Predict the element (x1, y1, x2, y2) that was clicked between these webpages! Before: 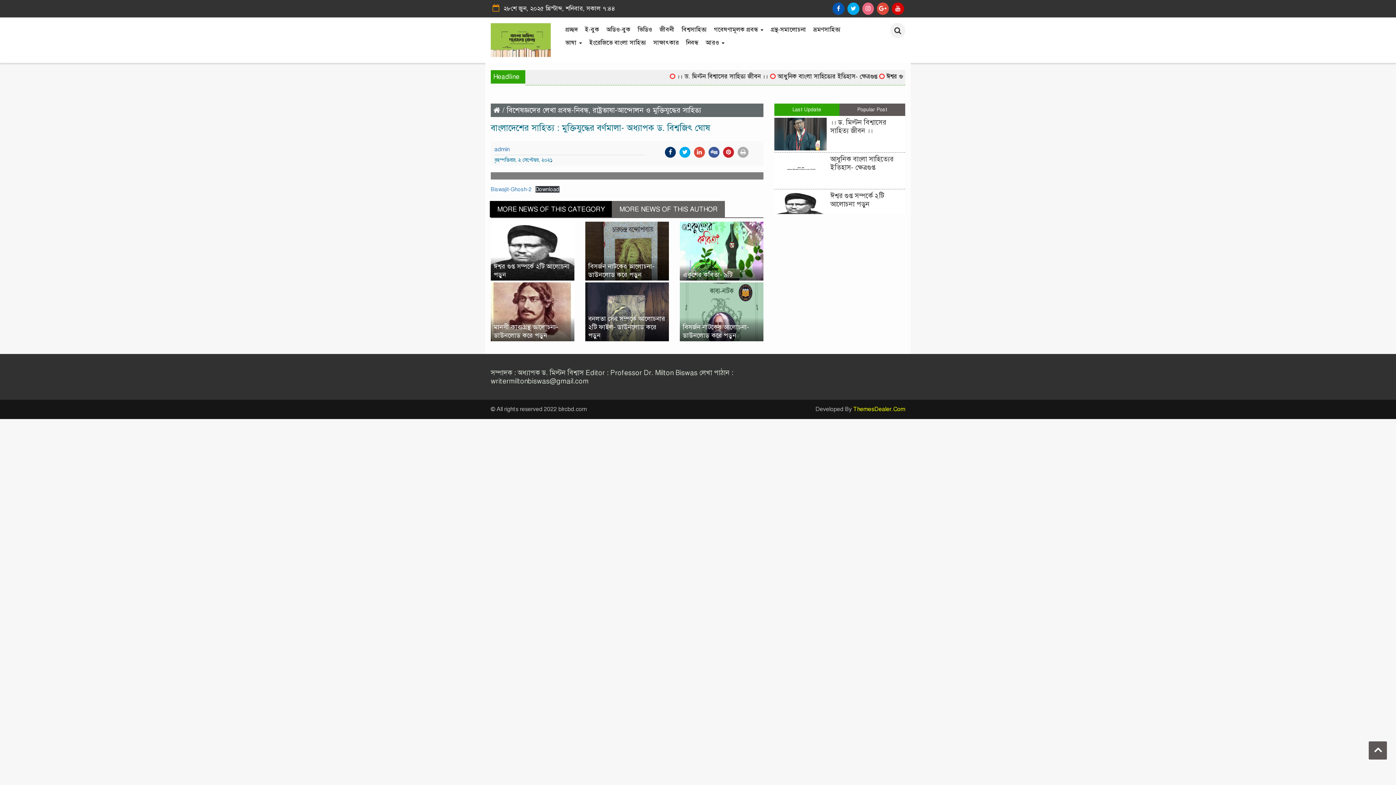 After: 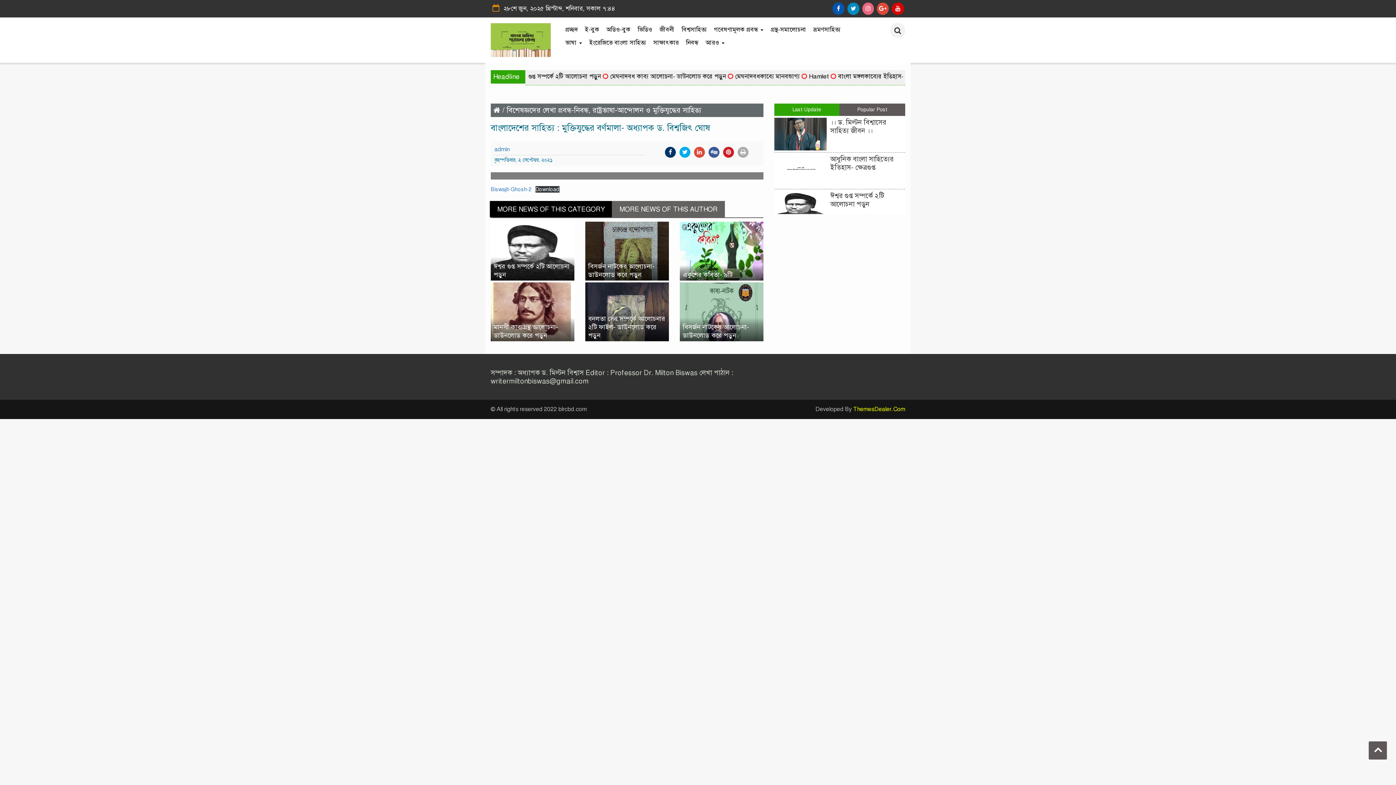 Action: bbox: (847, 2, 859, 14)